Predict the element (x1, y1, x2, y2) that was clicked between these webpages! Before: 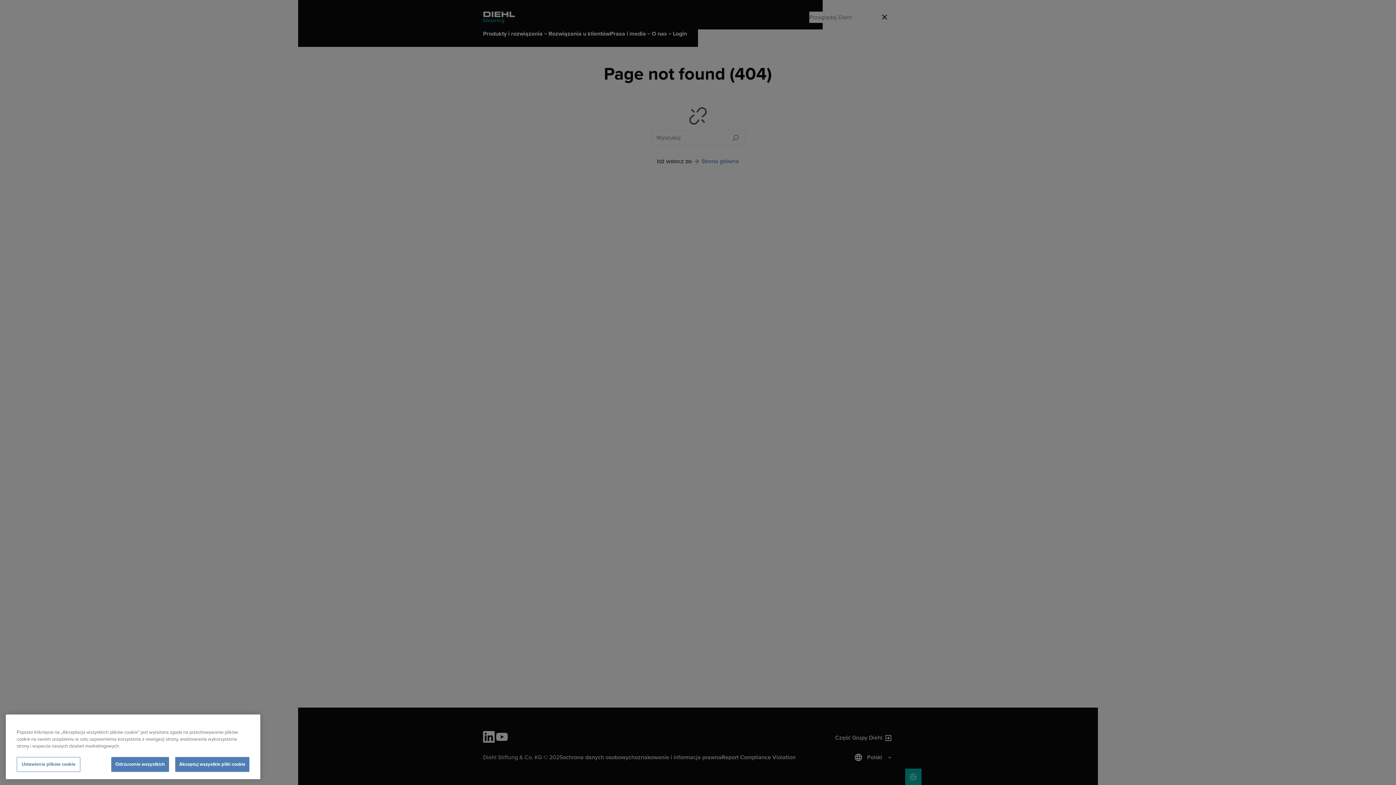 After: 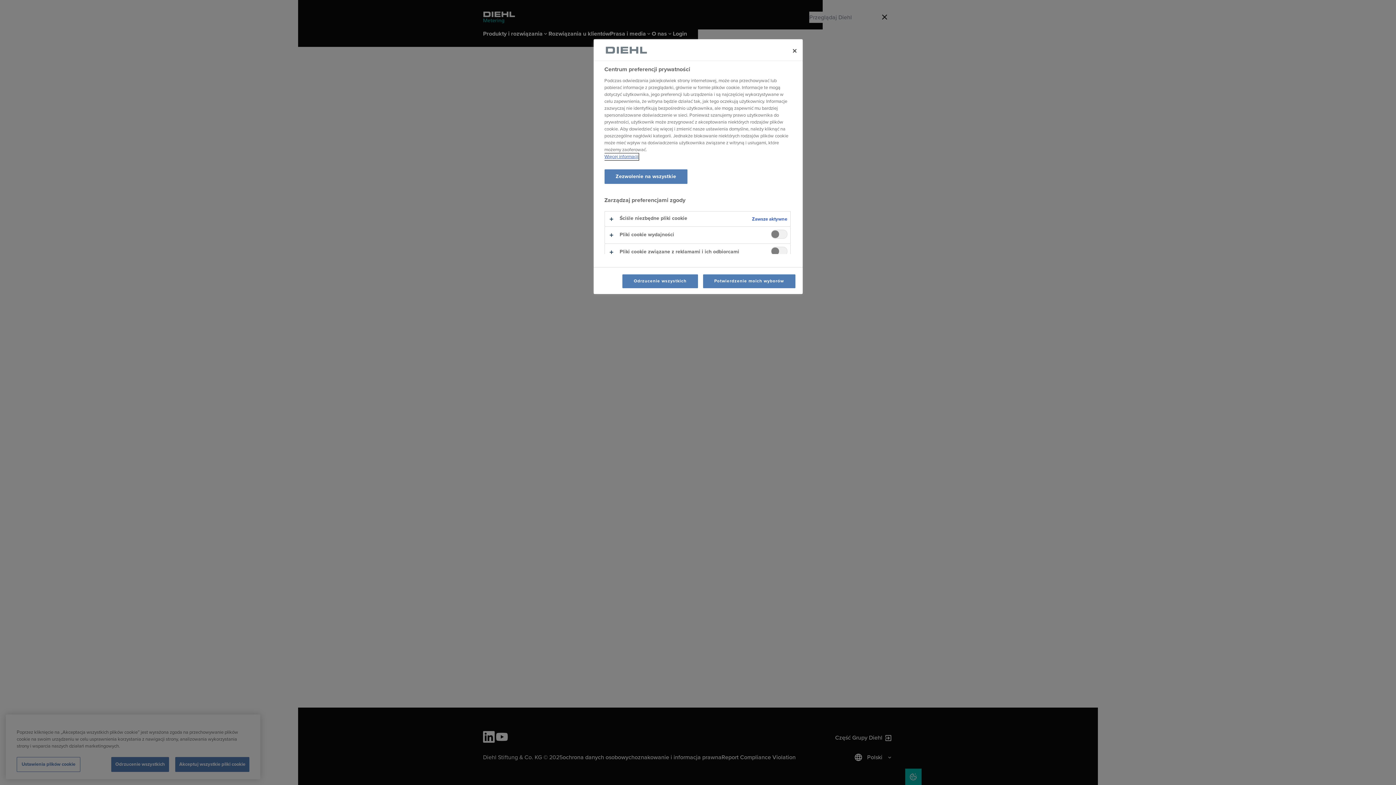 Action: label: Ustawienia plików cookie bbox: (16, 757, 80, 772)